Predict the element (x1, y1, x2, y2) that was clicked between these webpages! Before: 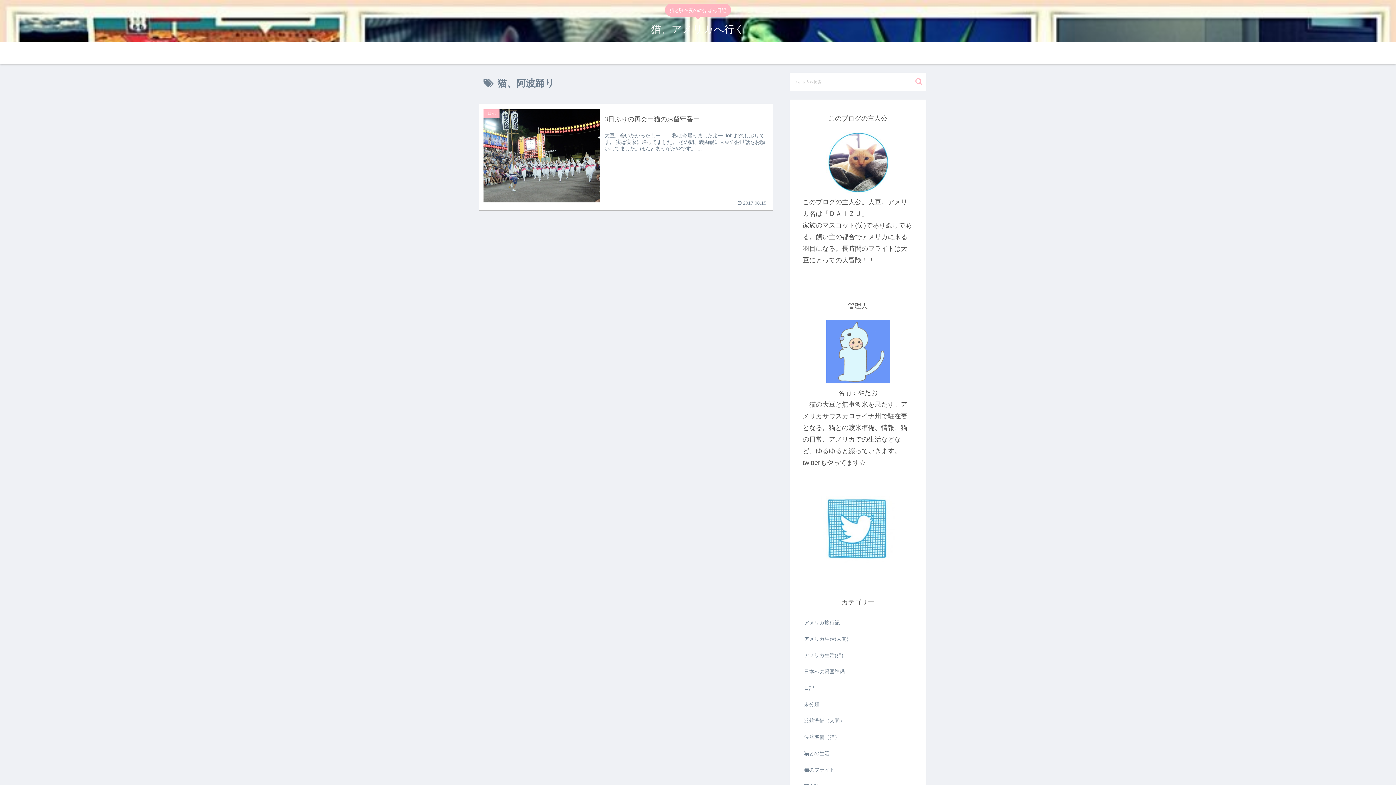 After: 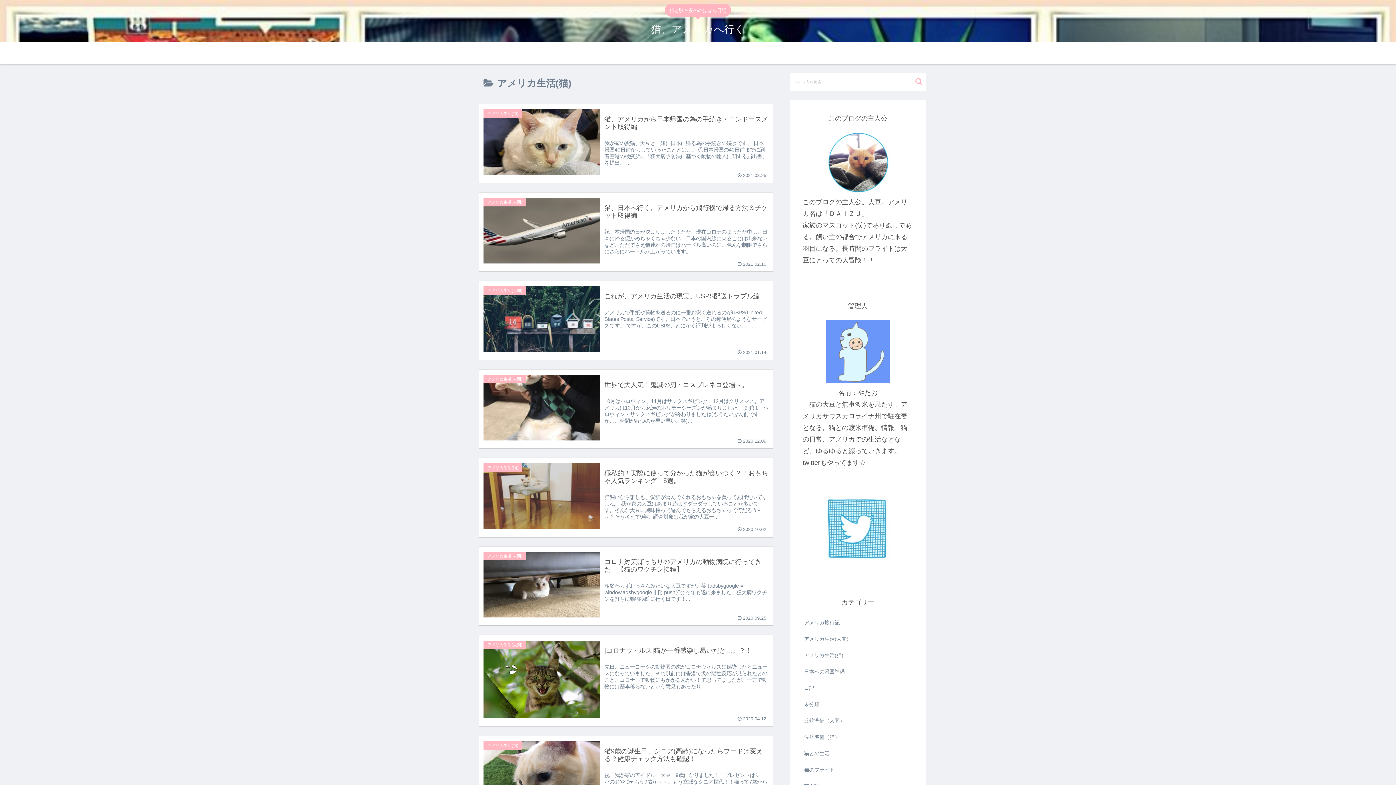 Action: label: アメリカ生活(猫) bbox: (802, 647, 913, 664)